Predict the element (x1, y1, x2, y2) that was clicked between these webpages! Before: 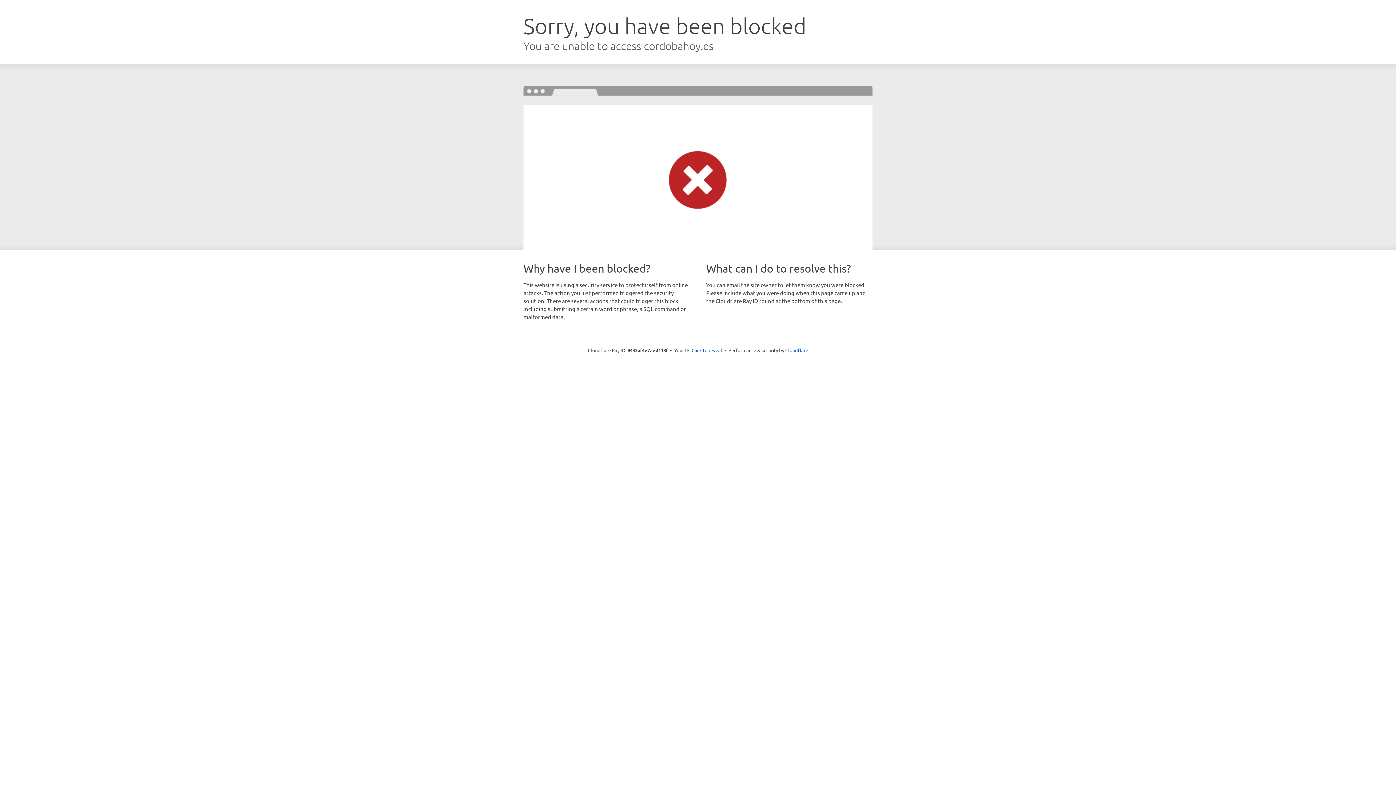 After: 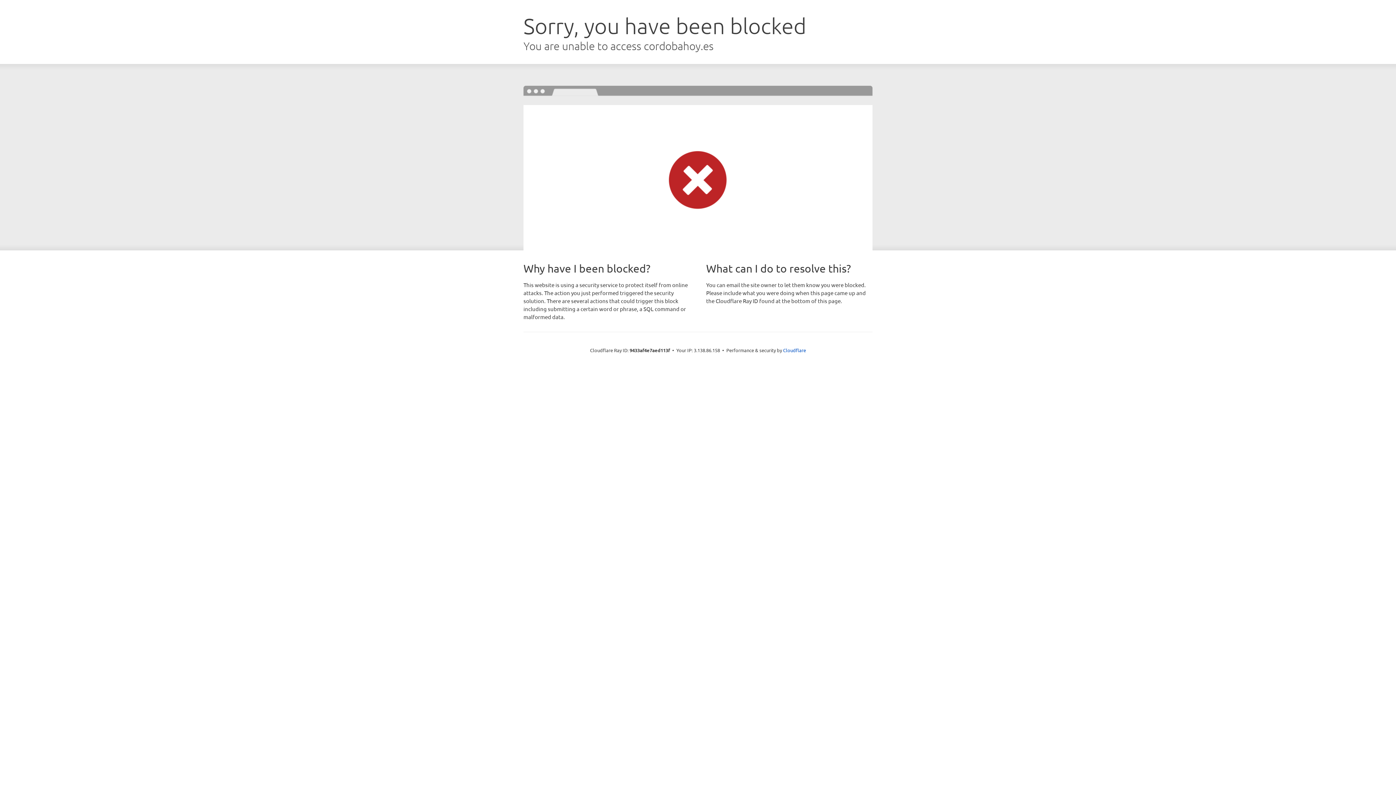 Action: bbox: (691, 346, 722, 353) label: Click to reveal